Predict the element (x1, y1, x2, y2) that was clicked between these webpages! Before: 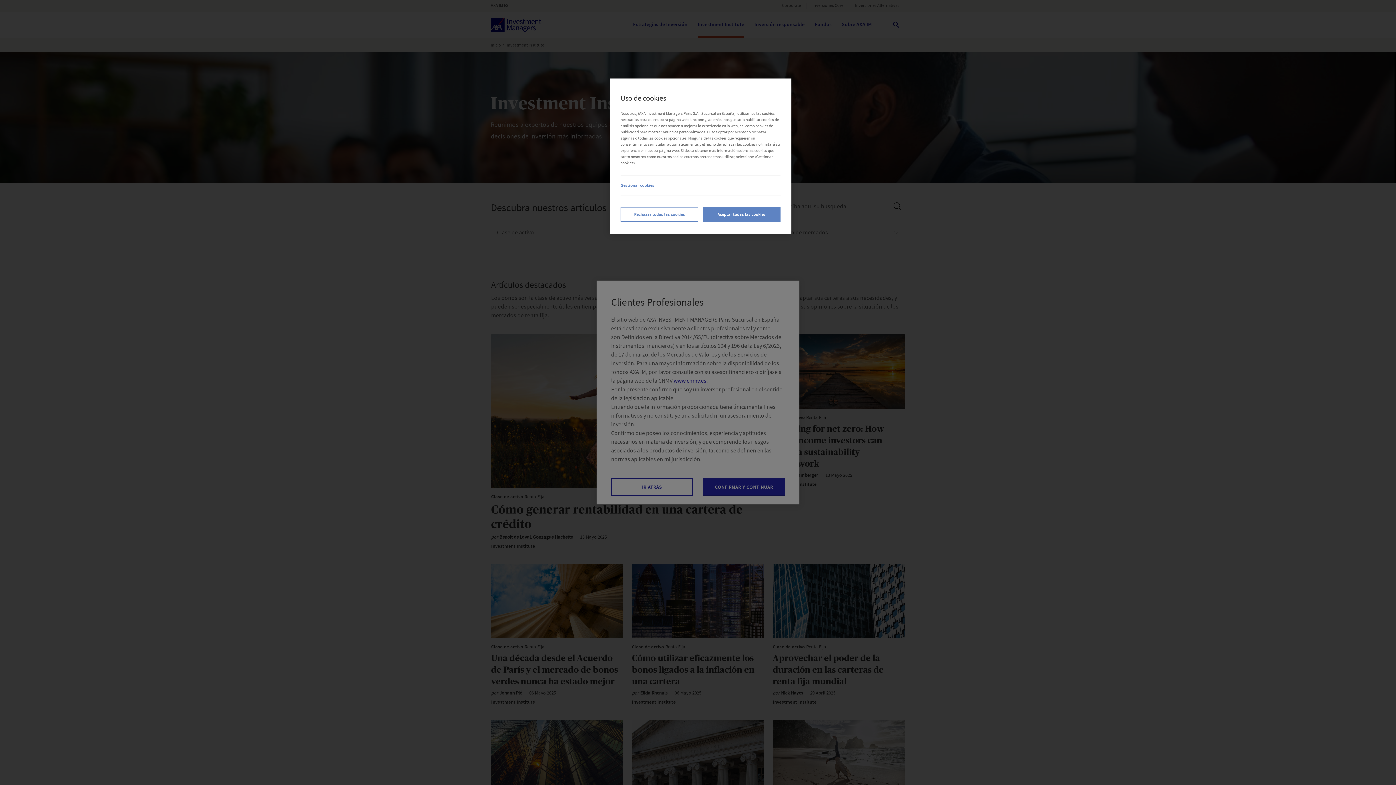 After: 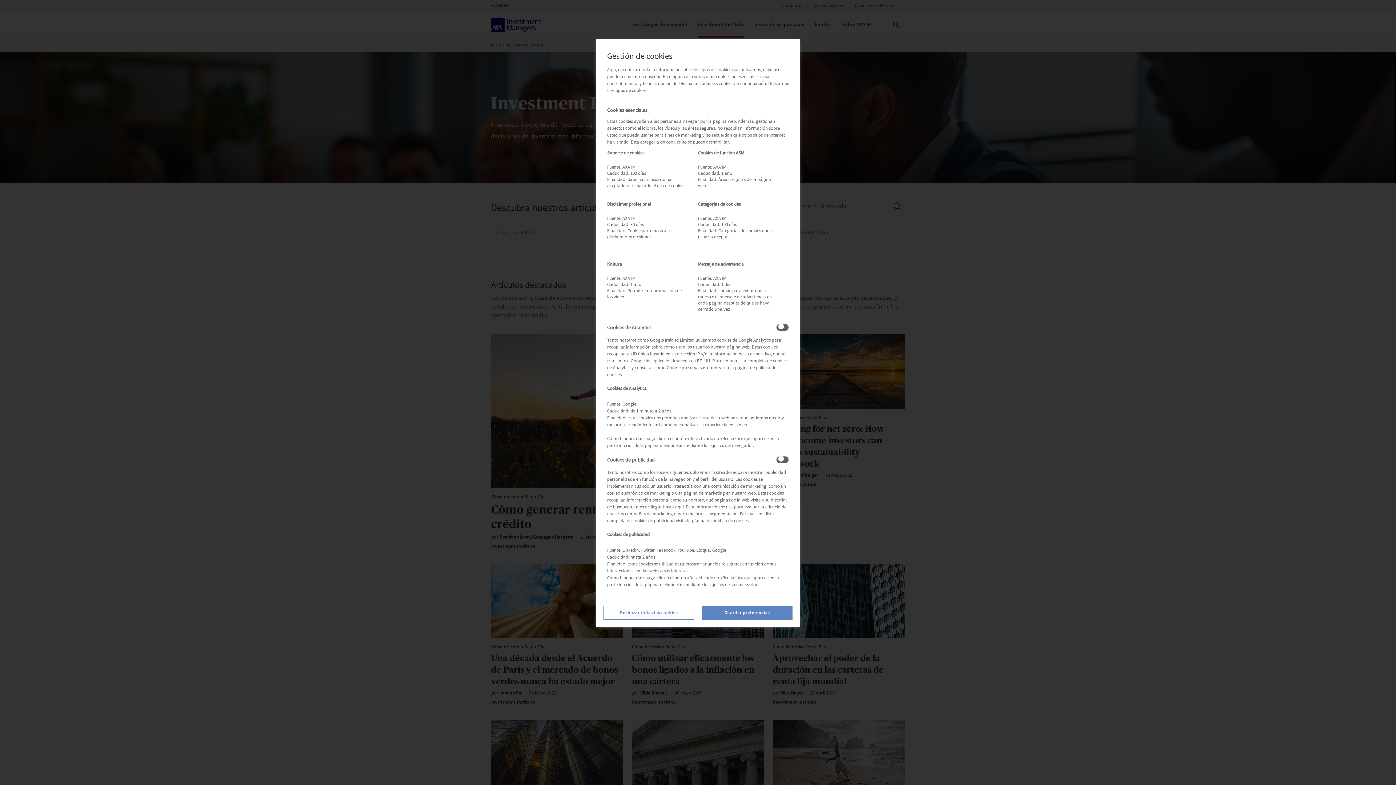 Action: bbox: (620, 175, 780, 196) label: Gestionar cookies